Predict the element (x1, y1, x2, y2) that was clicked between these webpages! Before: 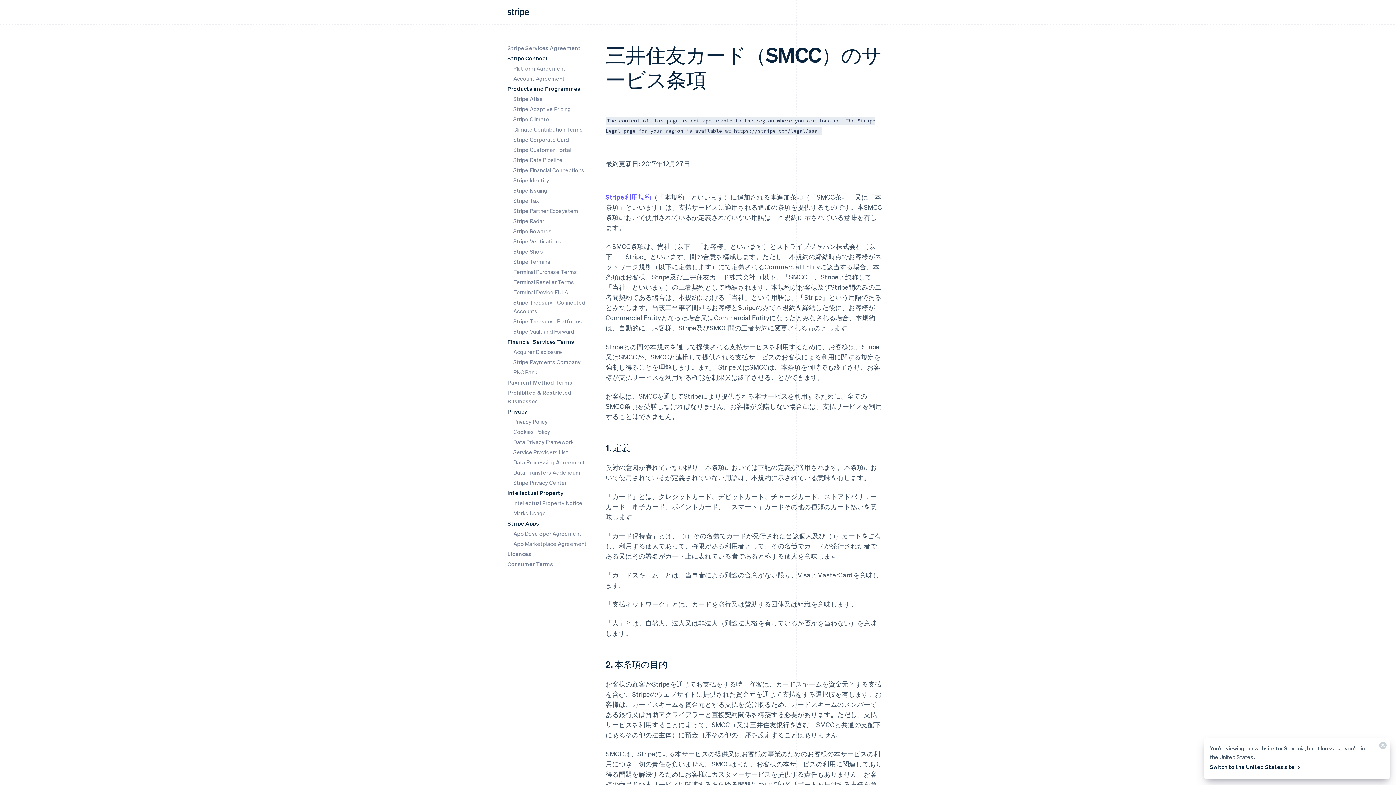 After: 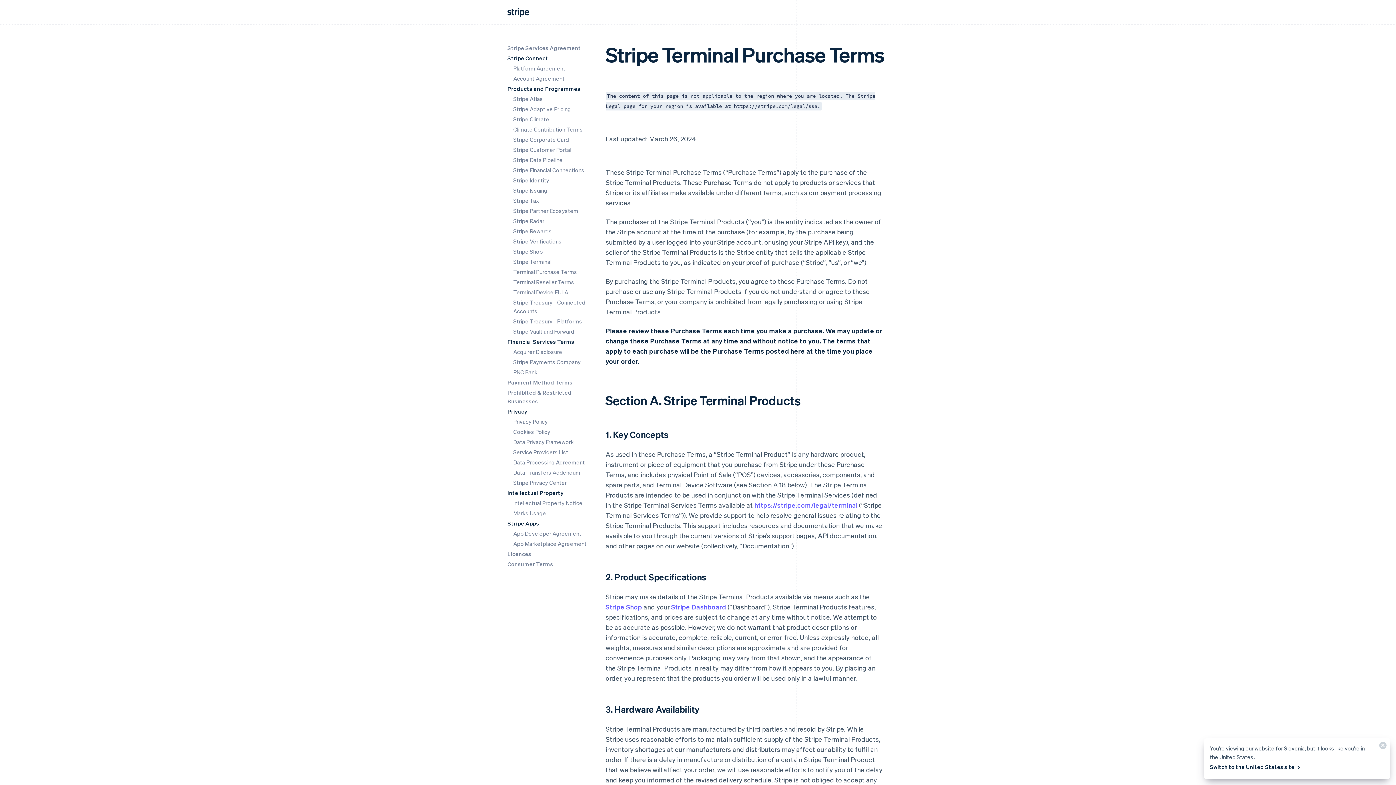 Action: label: Terminal Purchase Terms bbox: (513, 268, 577, 275)